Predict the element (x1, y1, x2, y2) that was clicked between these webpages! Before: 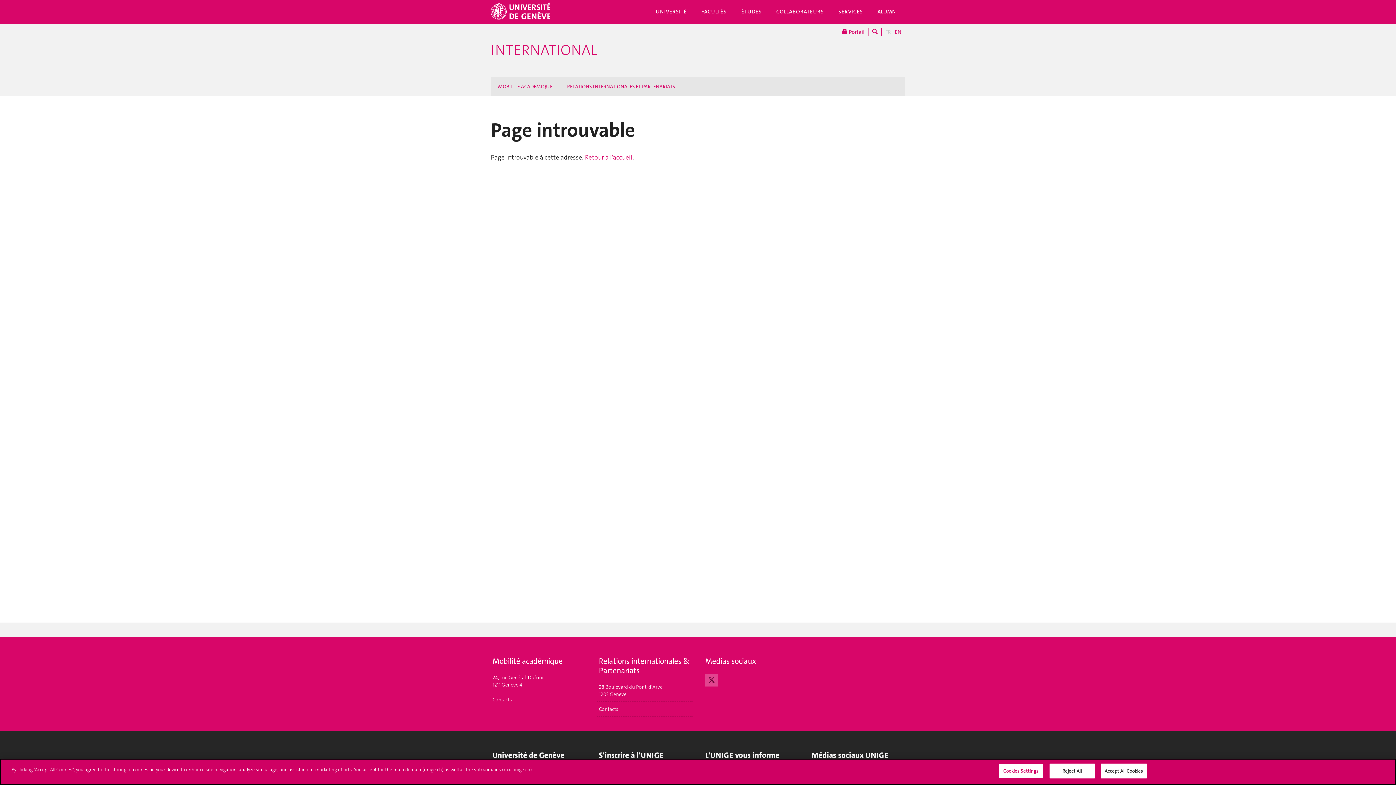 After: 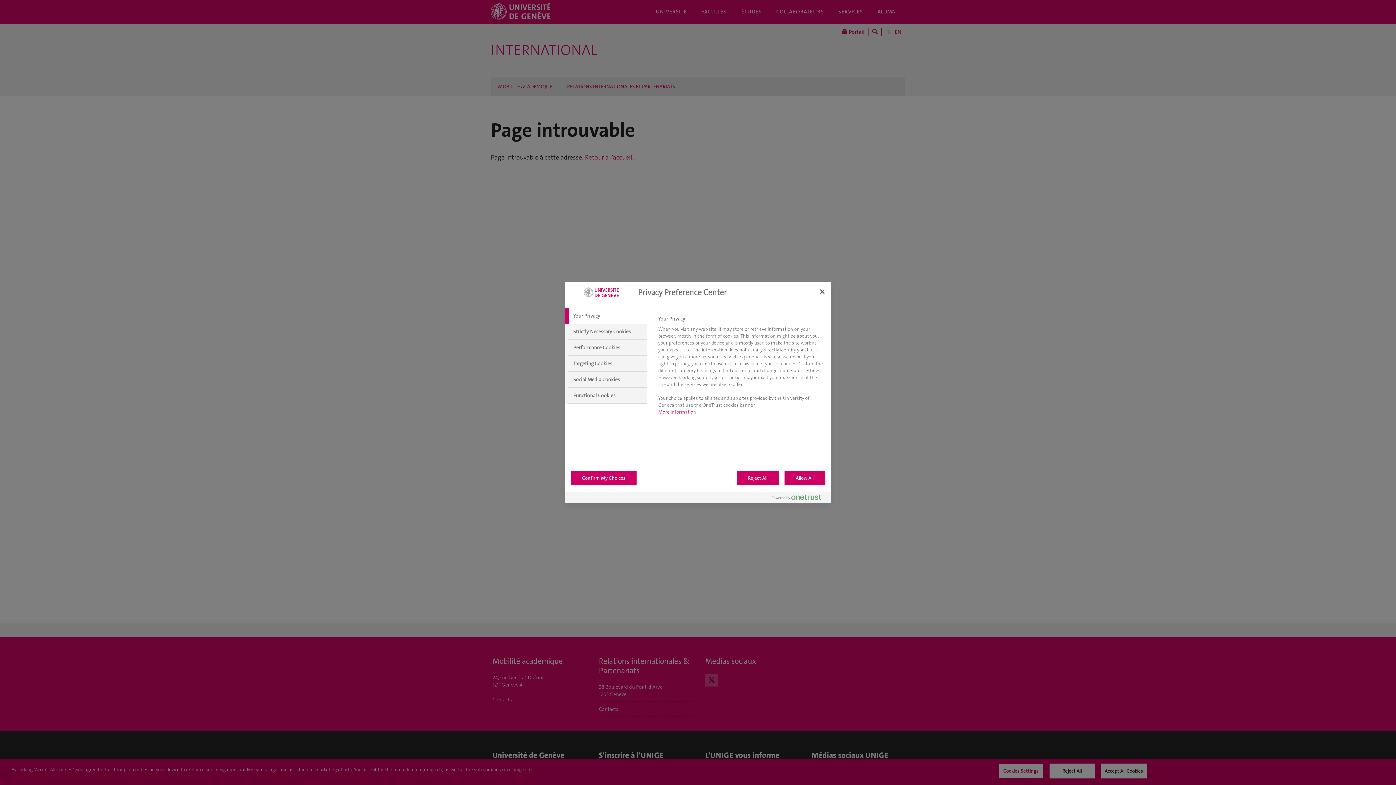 Action: bbox: (998, 764, 1043, 778) label: Cookies Settings